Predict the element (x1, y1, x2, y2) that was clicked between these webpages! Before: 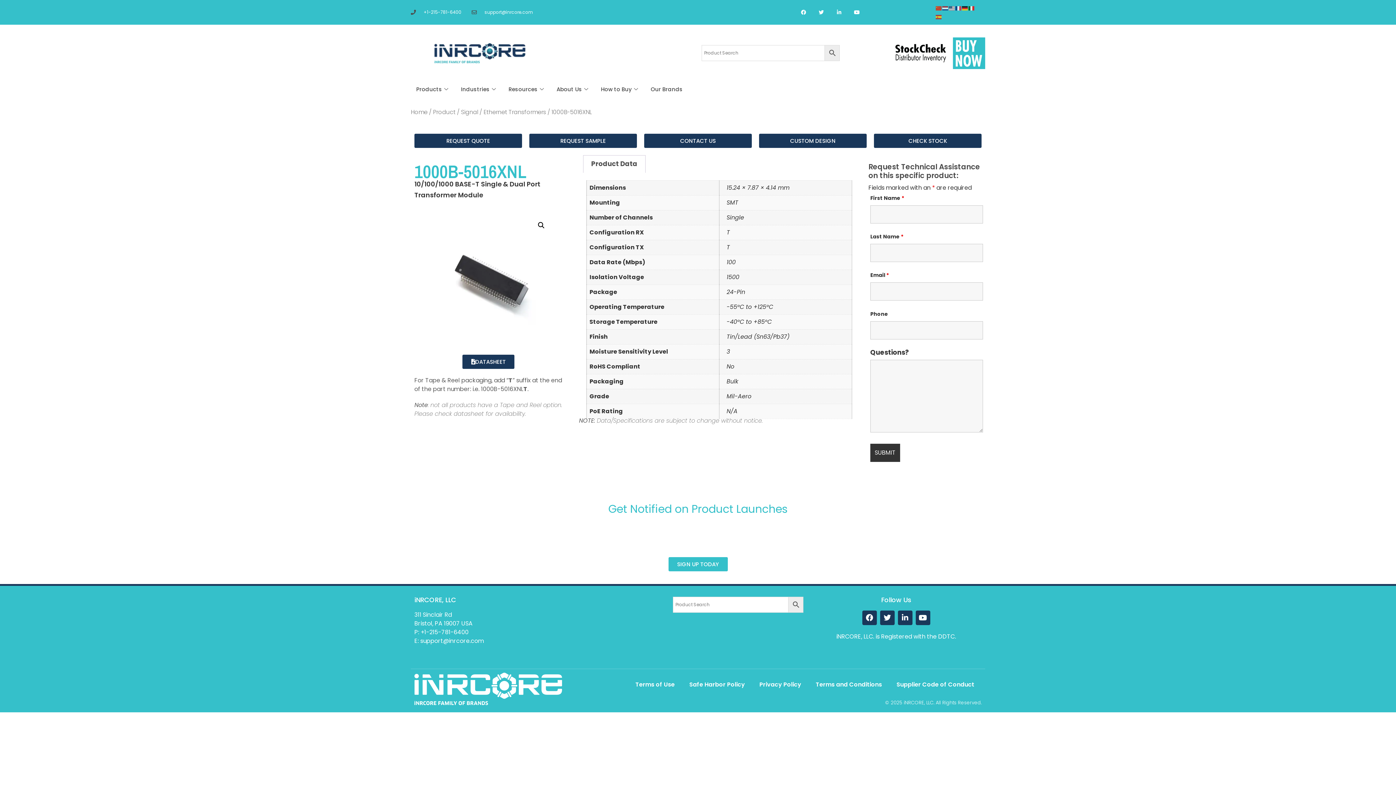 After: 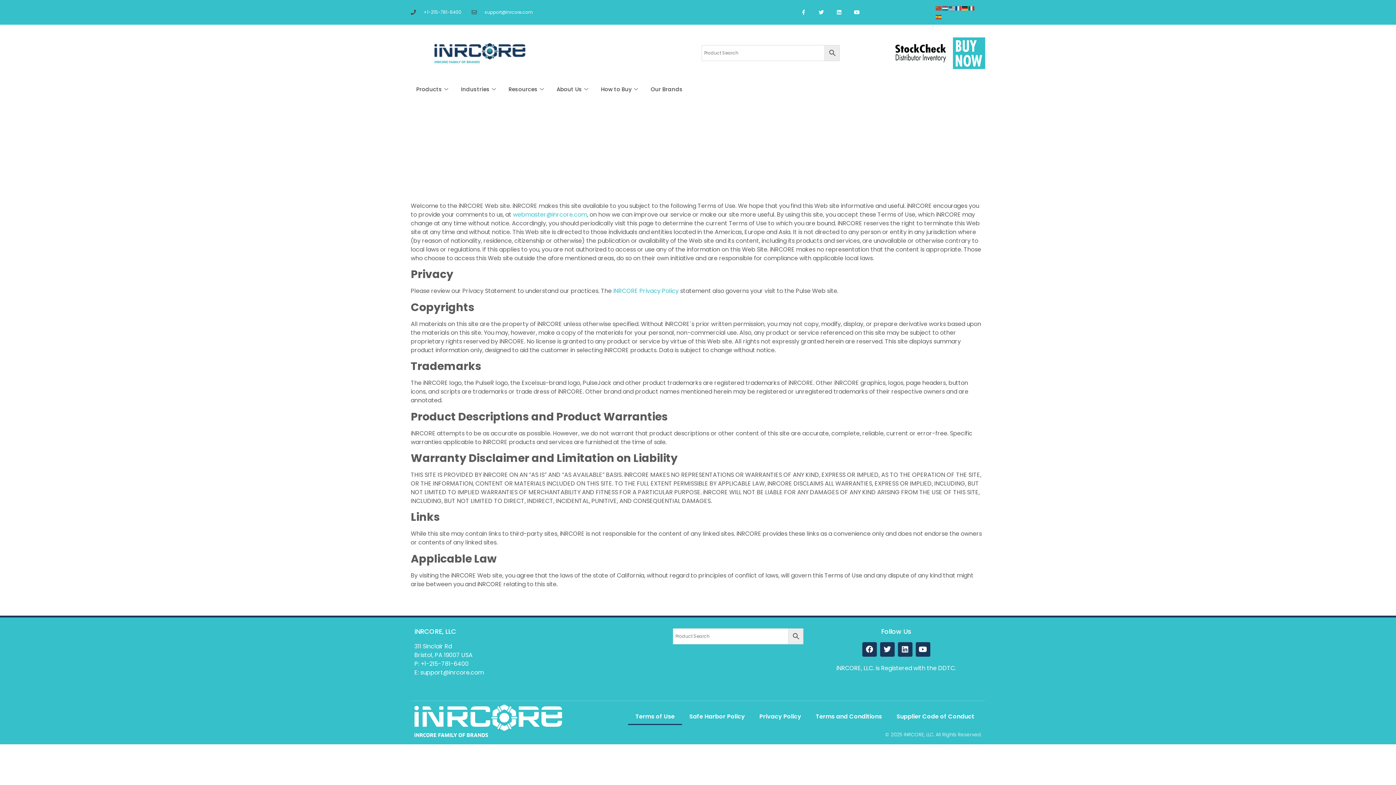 Action: label: Terms of Use bbox: (628, 676, 682, 693)